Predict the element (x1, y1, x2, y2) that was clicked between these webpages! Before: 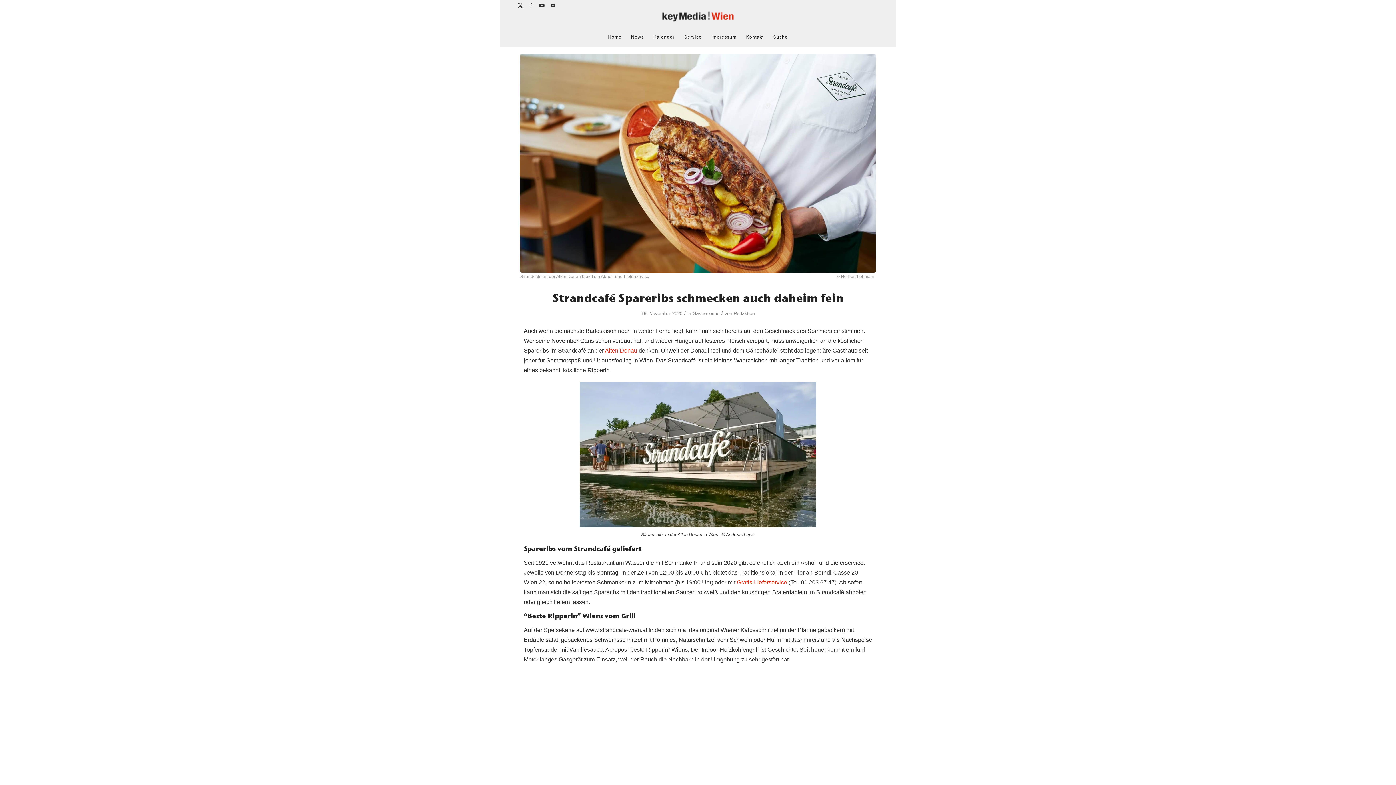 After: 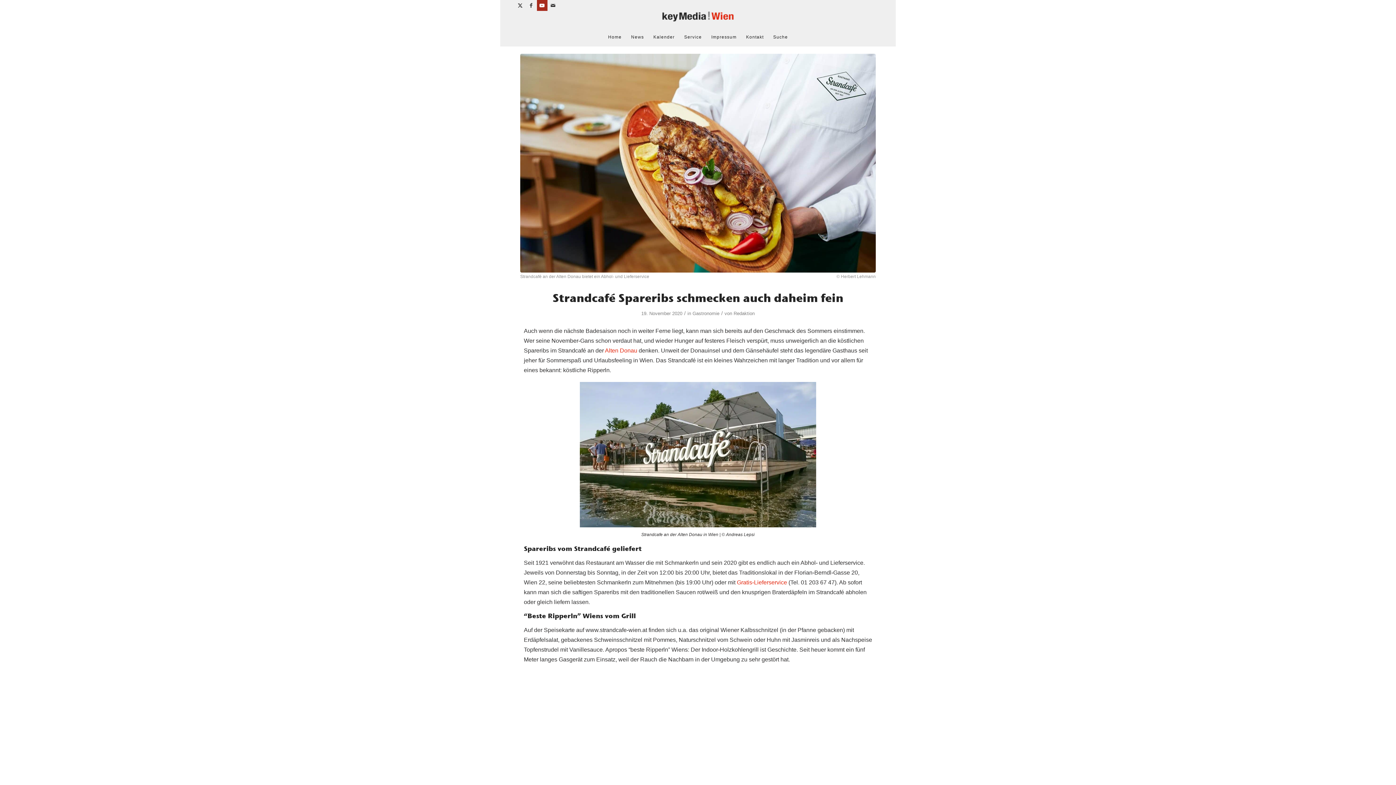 Action: label: Link zu Youtube bbox: (537, 0, 547, 10)